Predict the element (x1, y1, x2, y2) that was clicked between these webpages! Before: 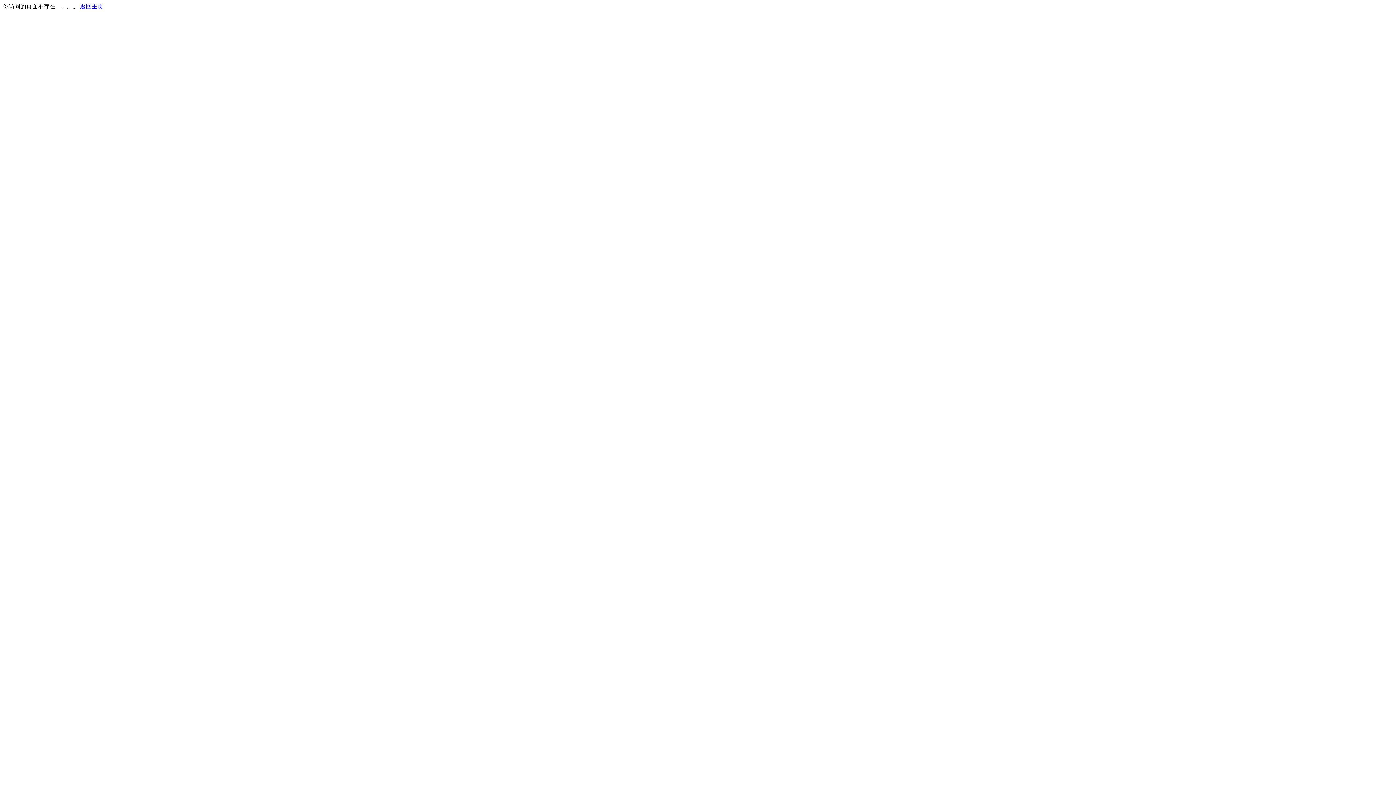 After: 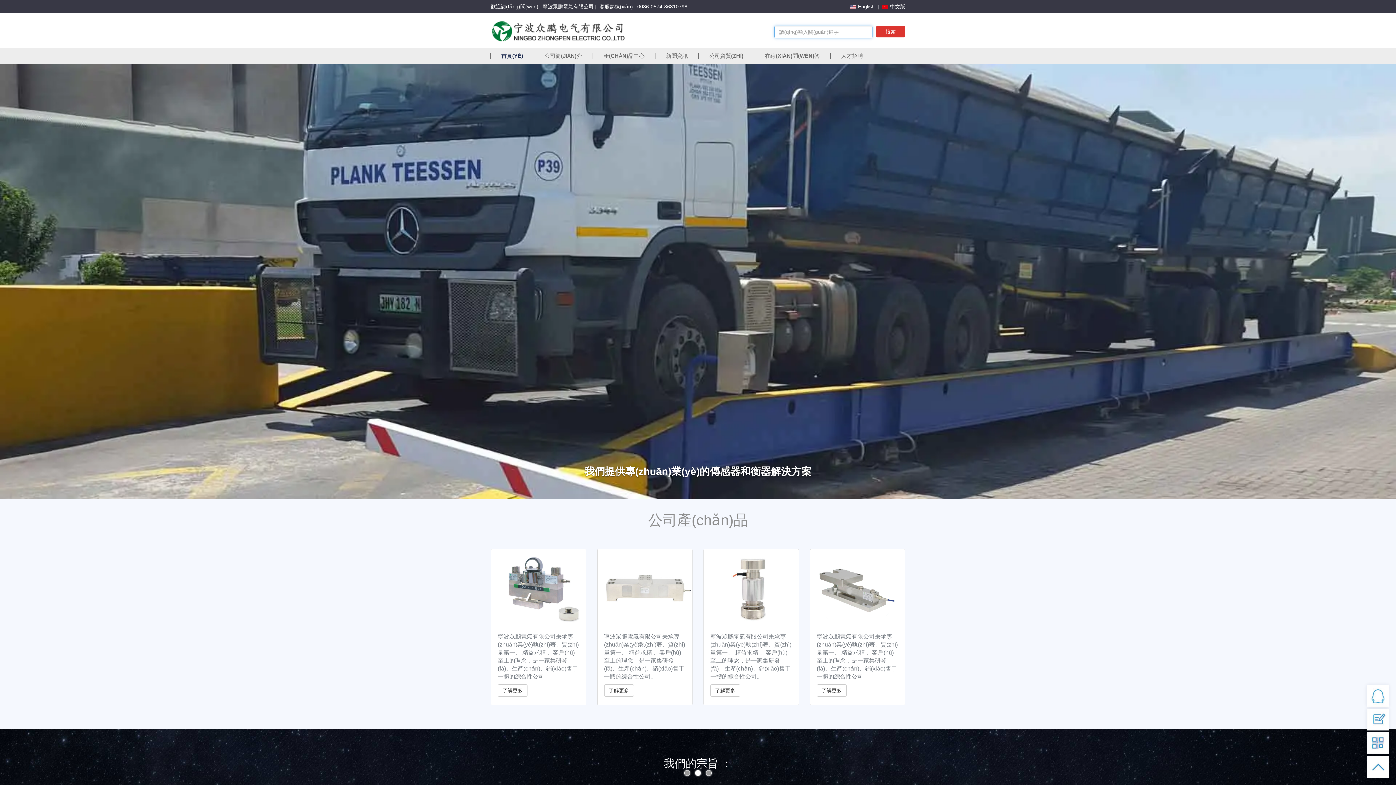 Action: bbox: (80, 3, 103, 9) label: 返回主页